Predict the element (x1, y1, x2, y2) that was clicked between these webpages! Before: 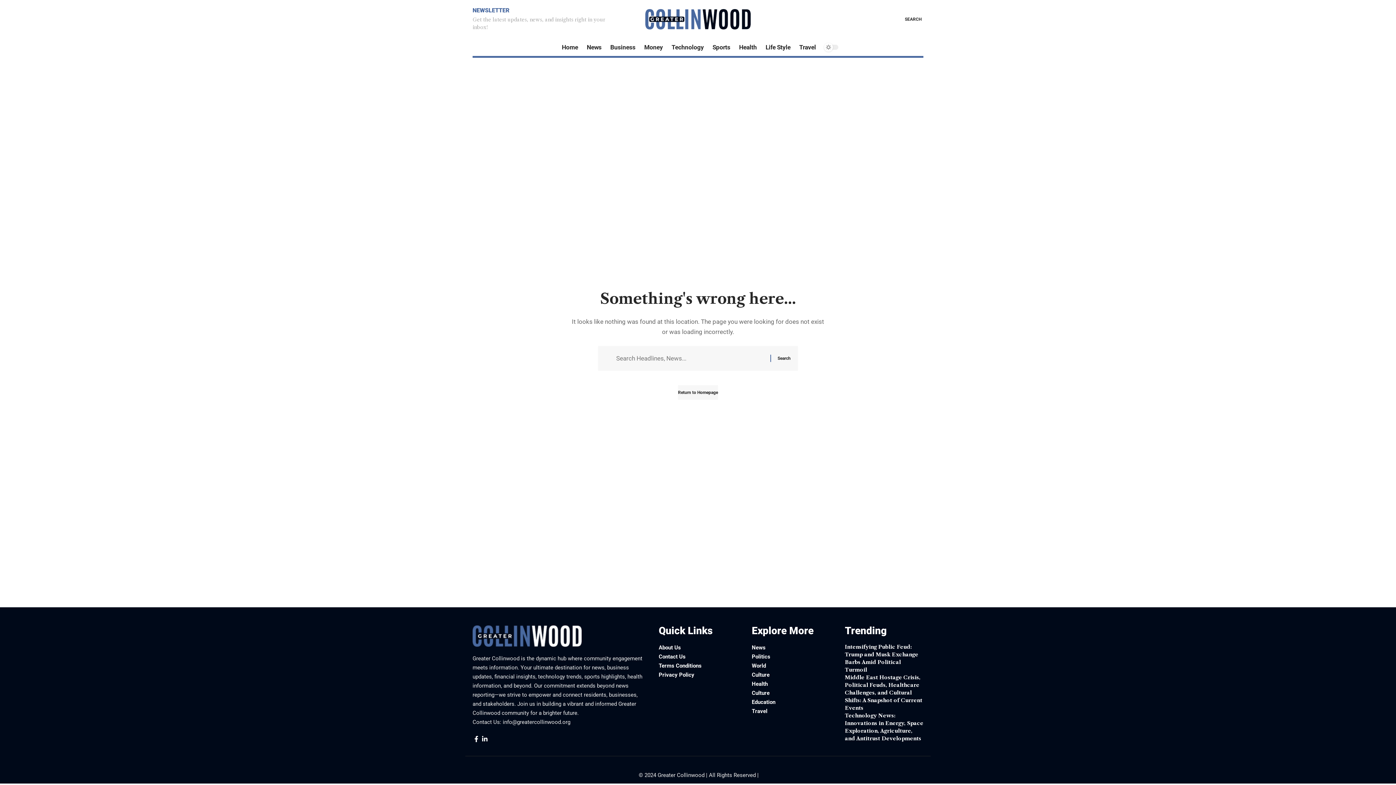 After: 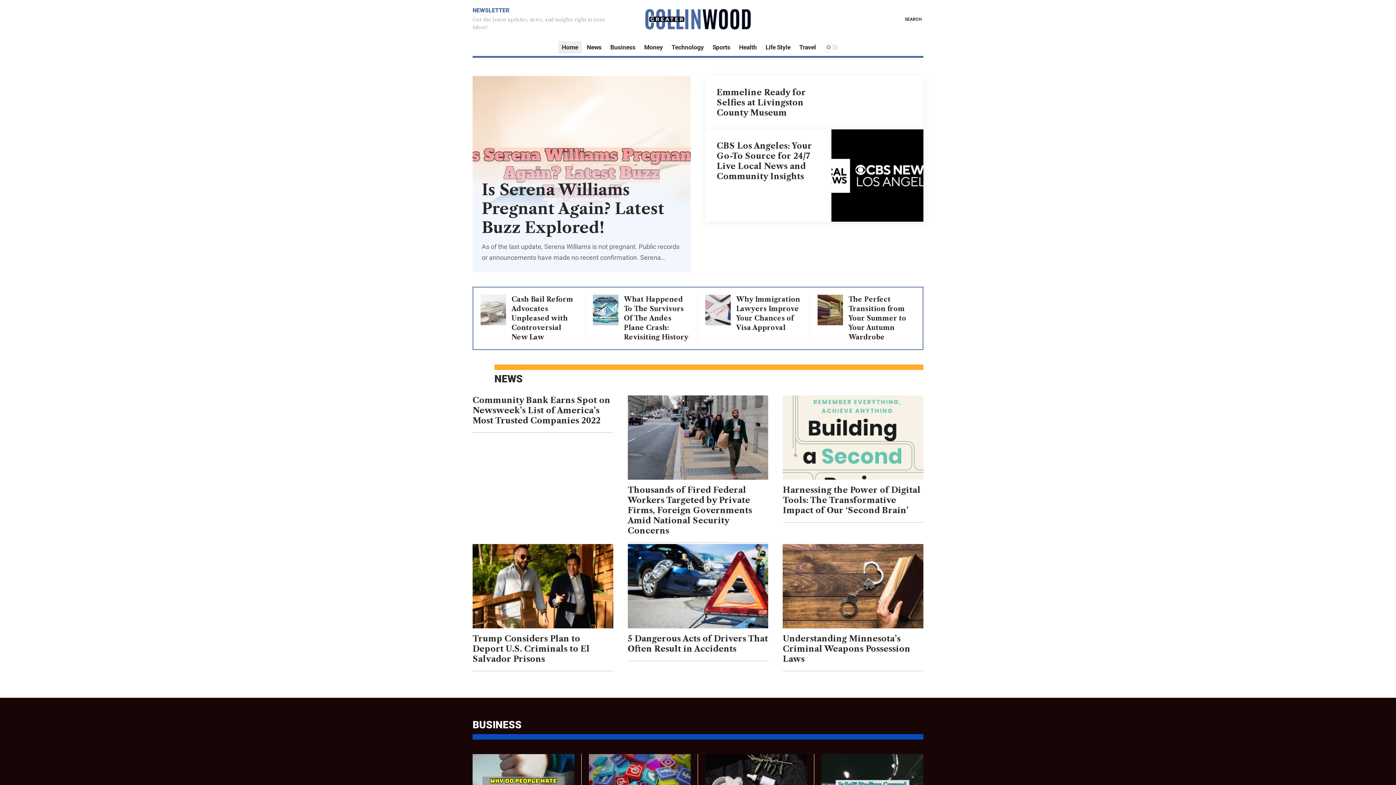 Action: bbox: (645, 15, 750, 22)